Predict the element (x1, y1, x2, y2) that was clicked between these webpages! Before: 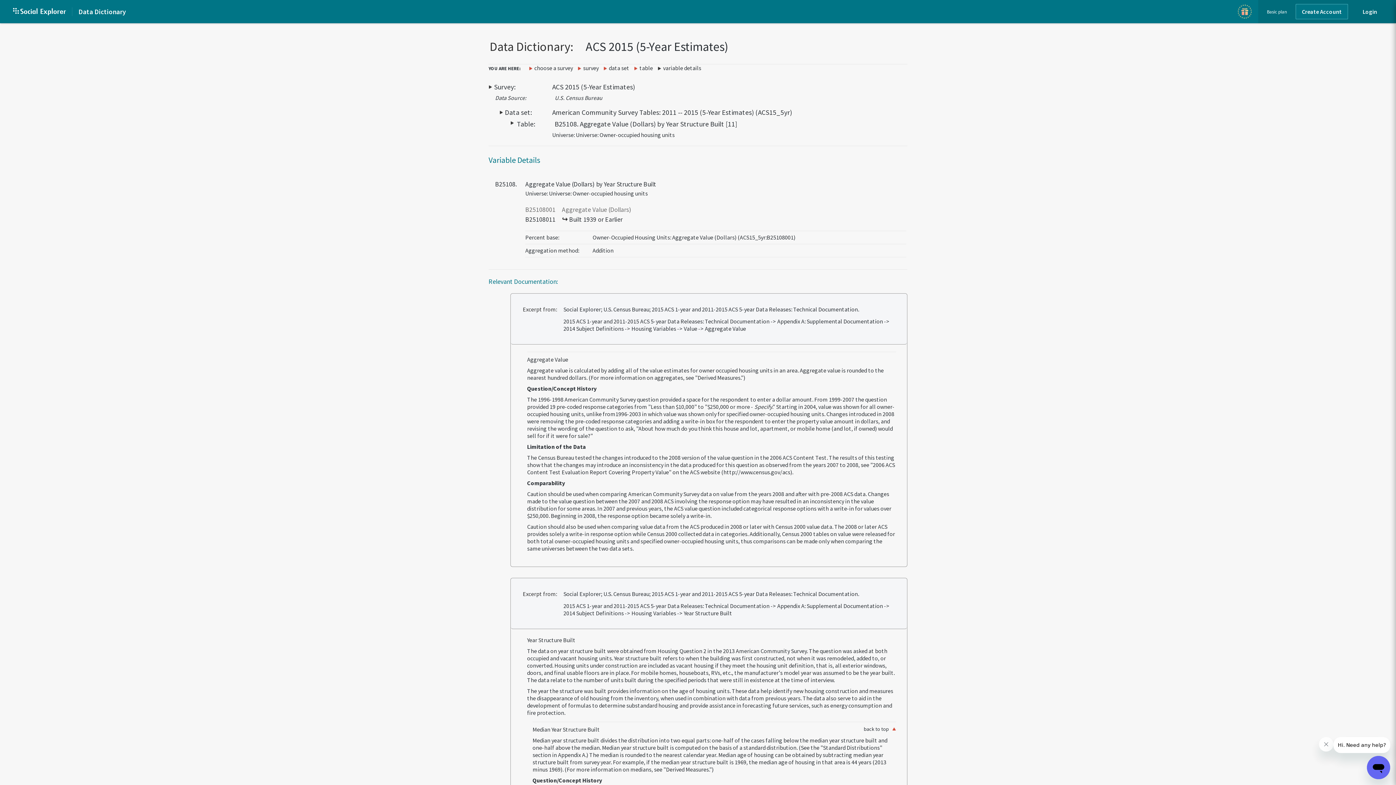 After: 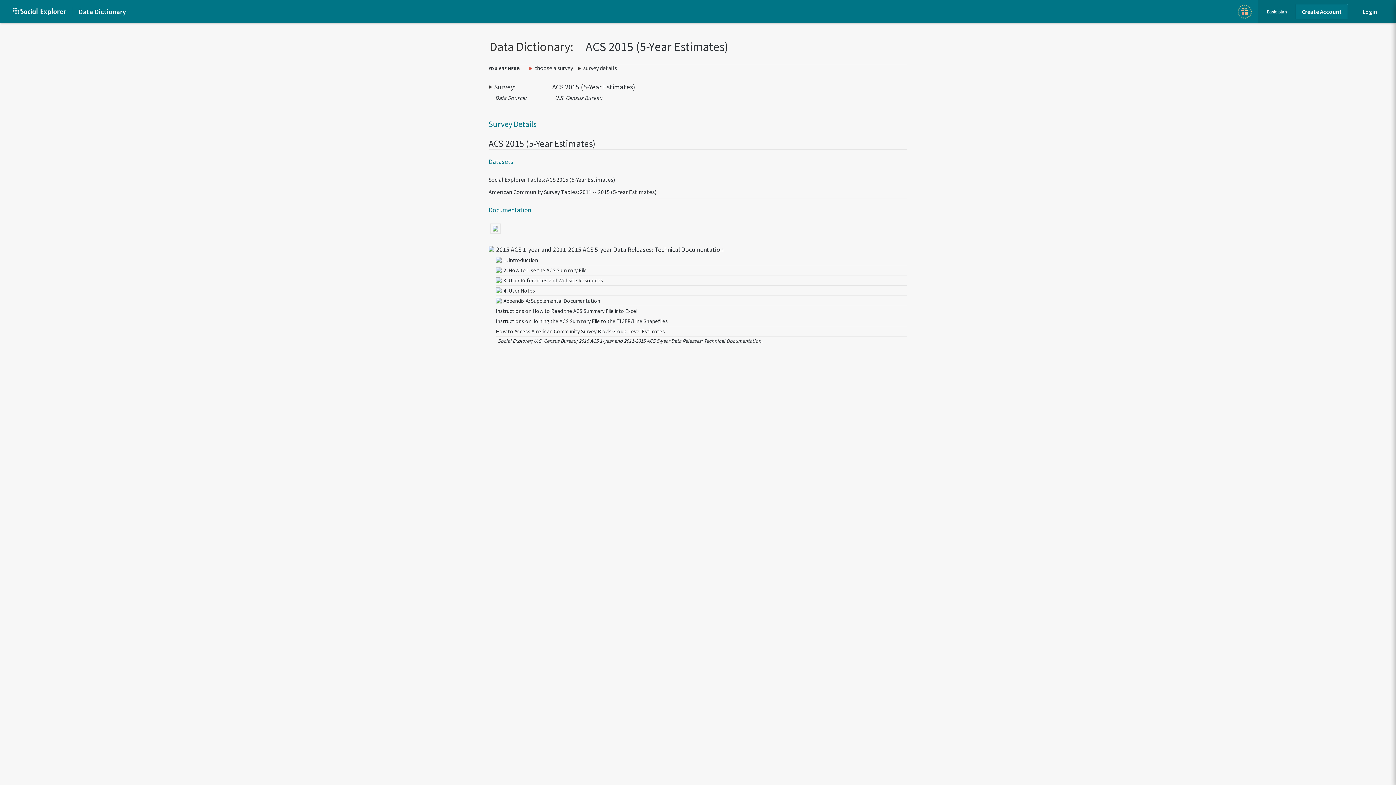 Action: label: survey bbox: (577, 64, 602, 71)